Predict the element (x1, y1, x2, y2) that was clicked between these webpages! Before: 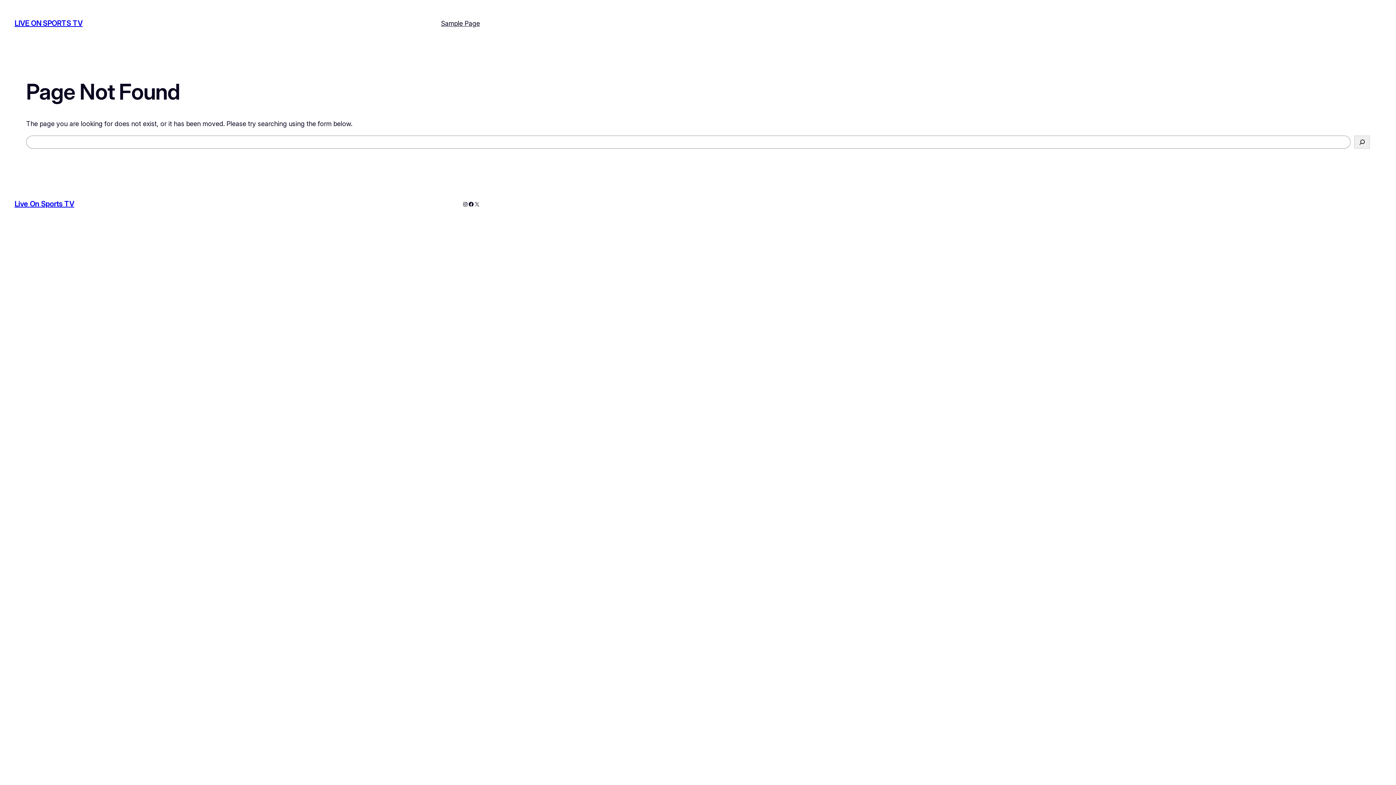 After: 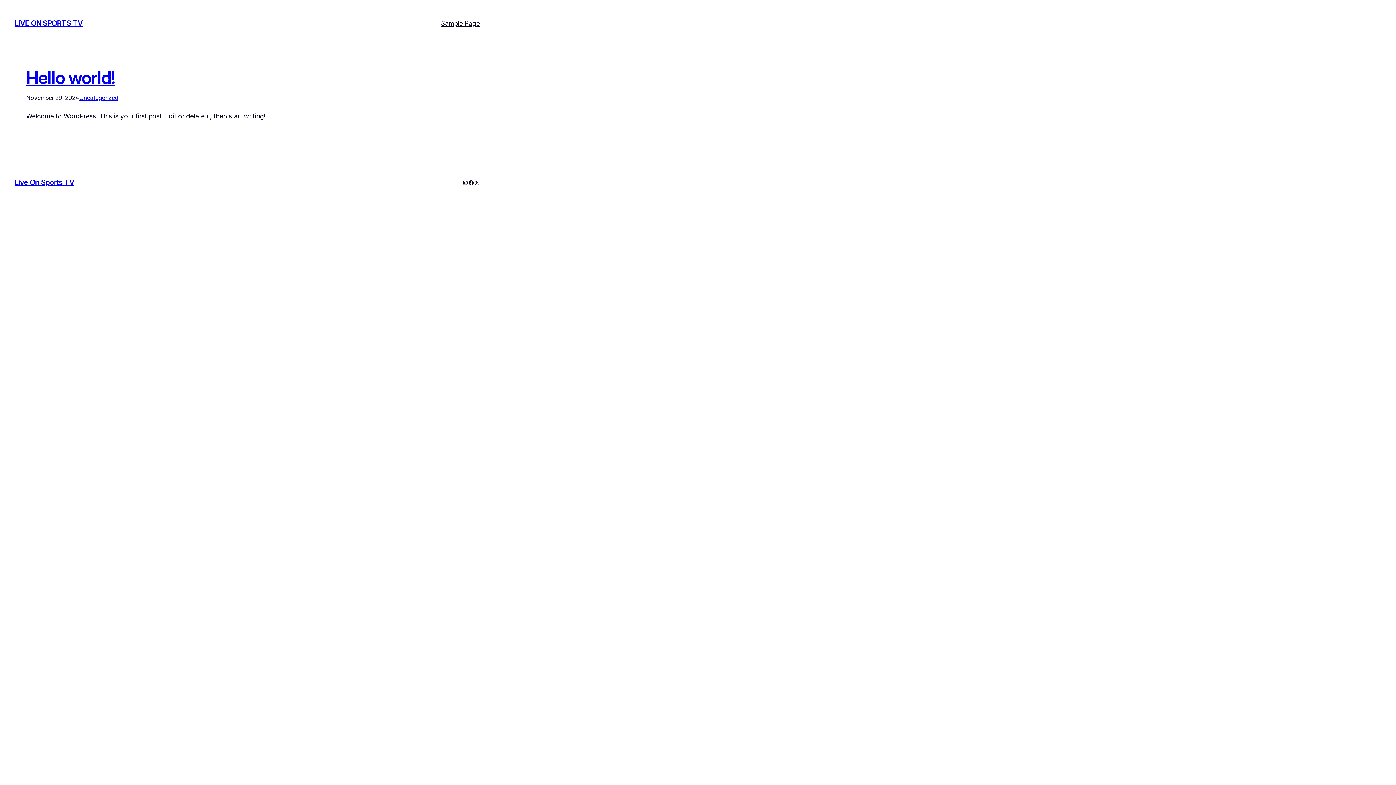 Action: label: Live On Sports TV bbox: (14, 199, 74, 208)